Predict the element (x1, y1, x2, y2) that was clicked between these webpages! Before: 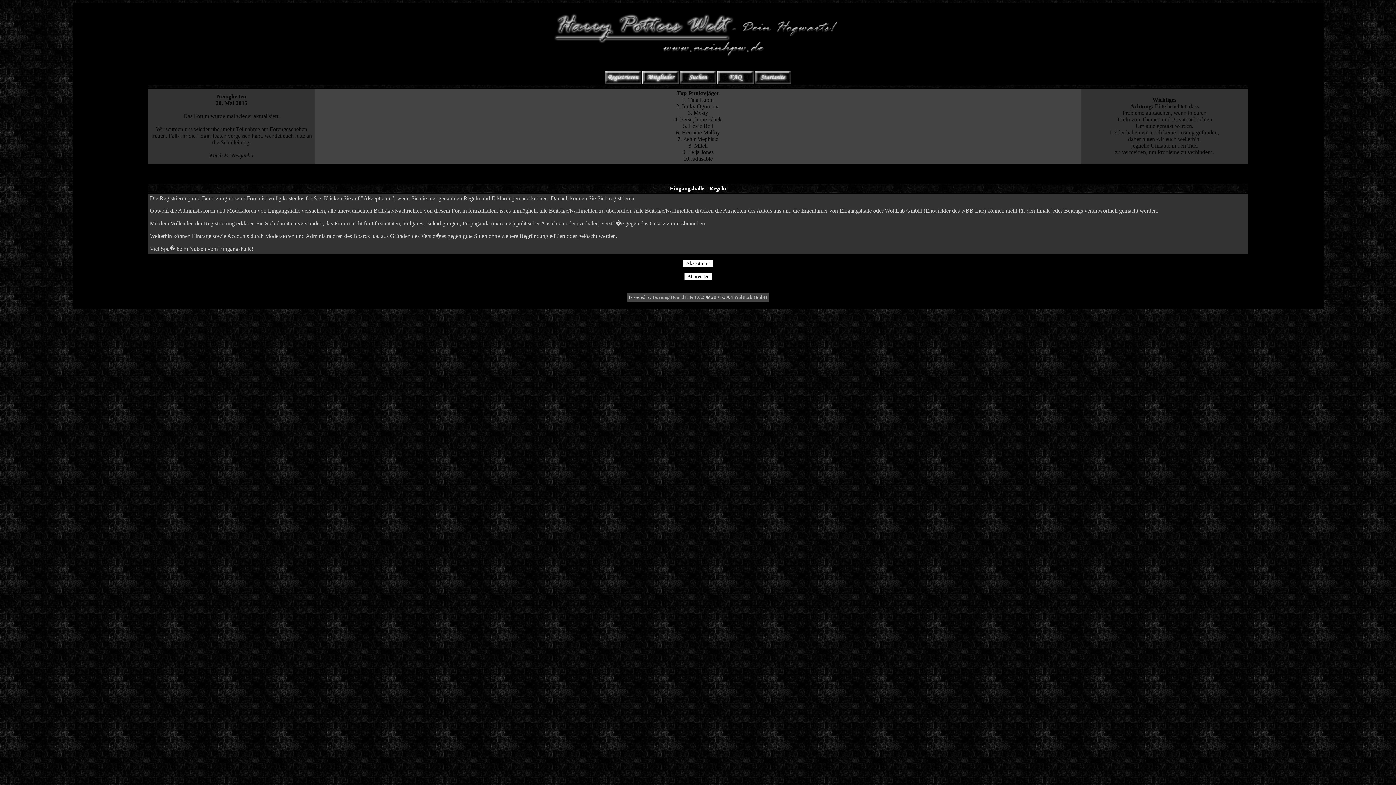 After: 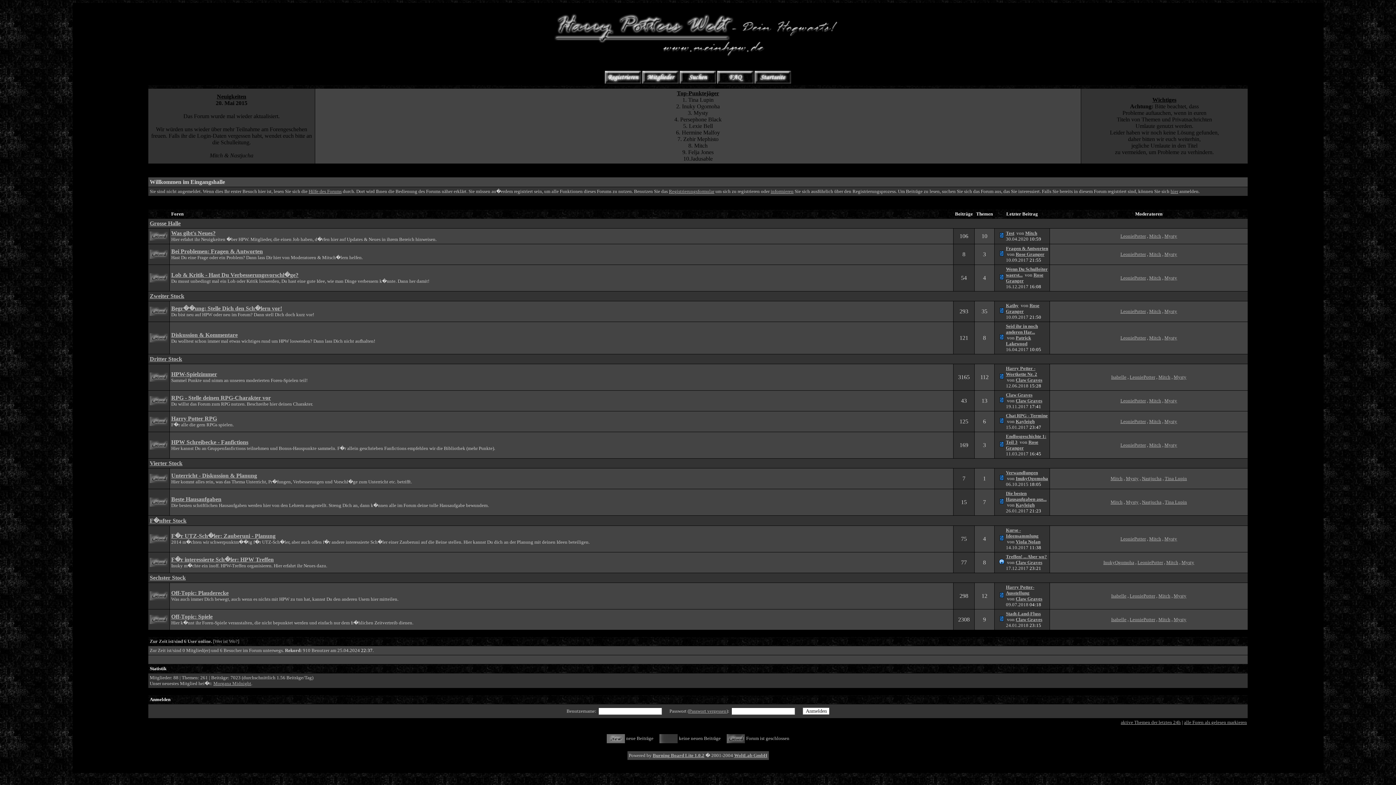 Action: bbox: (754, 79, 791, 84)